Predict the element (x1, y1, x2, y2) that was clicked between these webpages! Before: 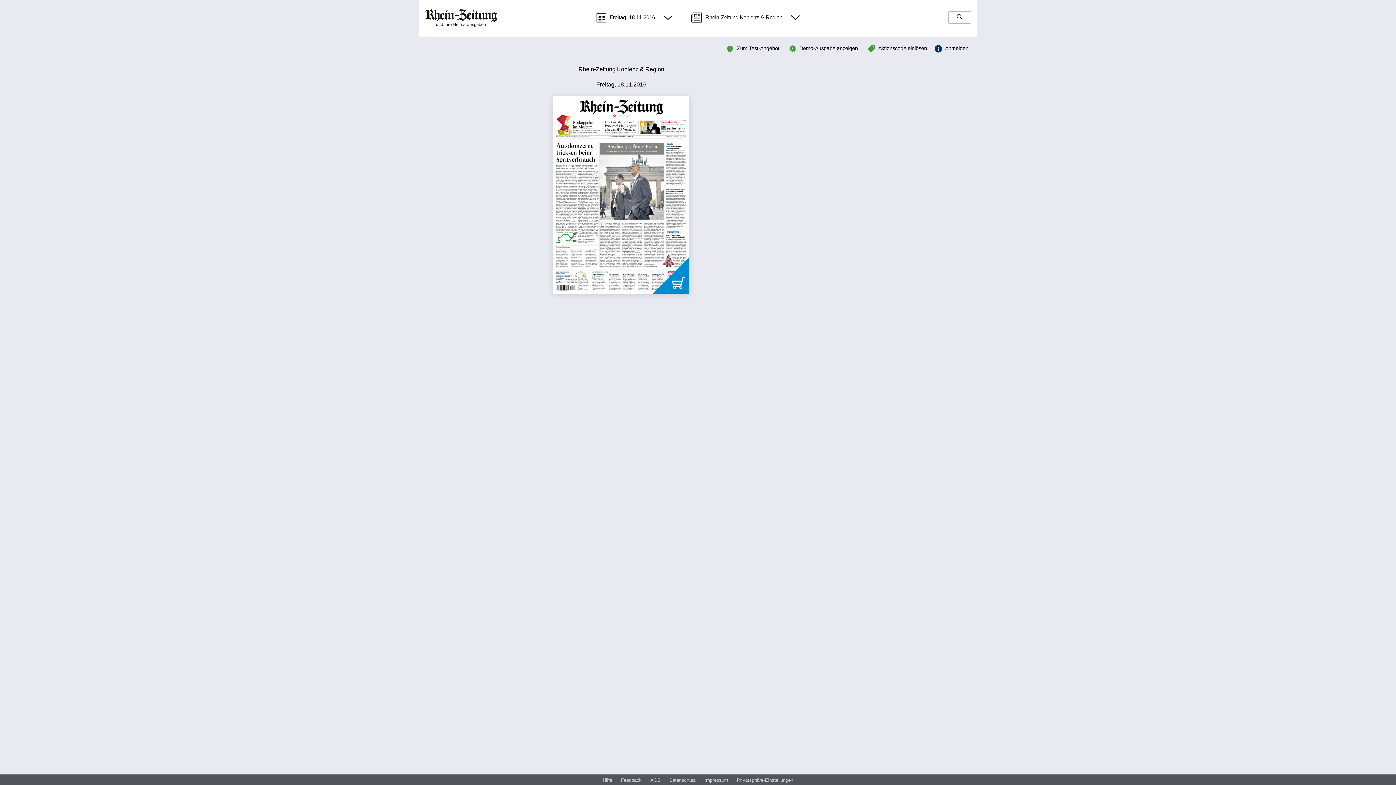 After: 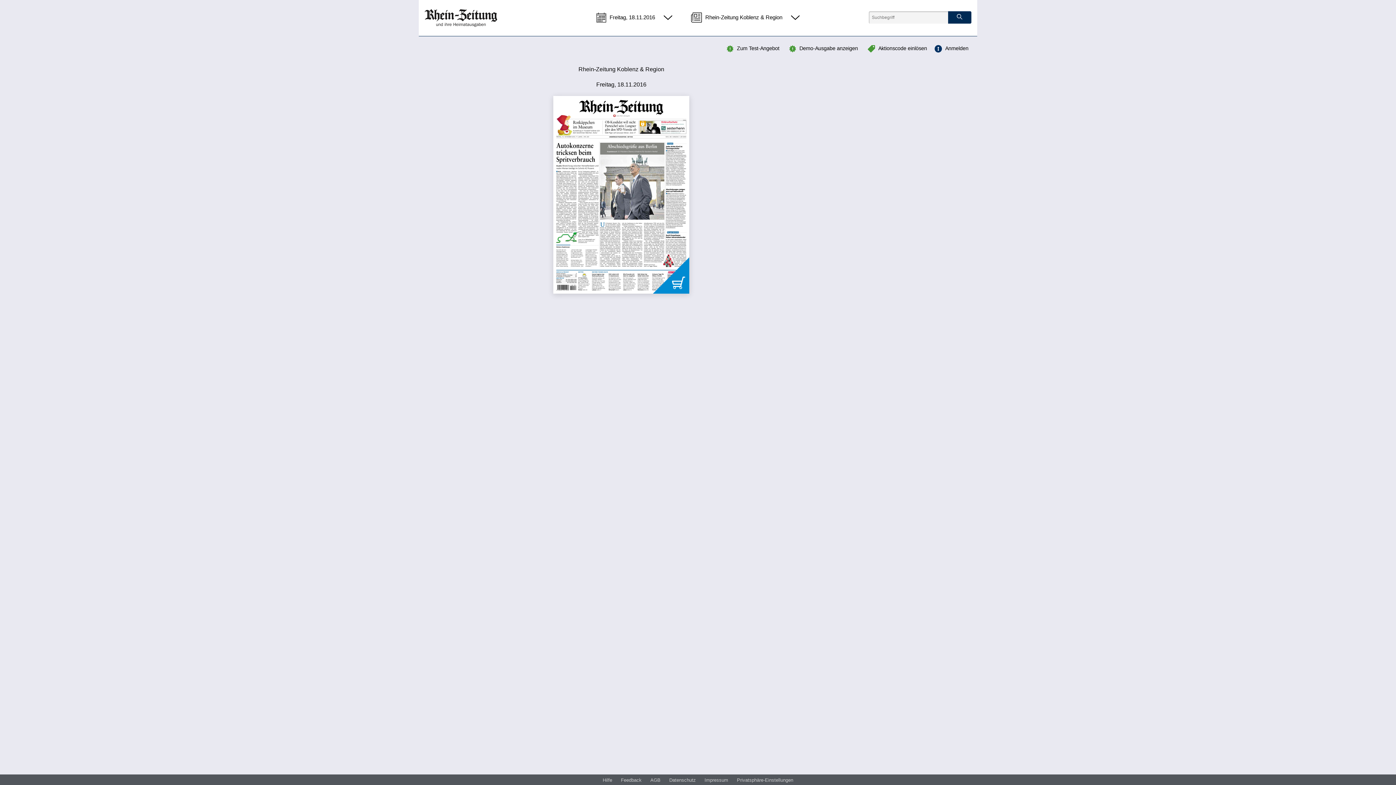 Action: bbox: (948, 11, 971, 23)